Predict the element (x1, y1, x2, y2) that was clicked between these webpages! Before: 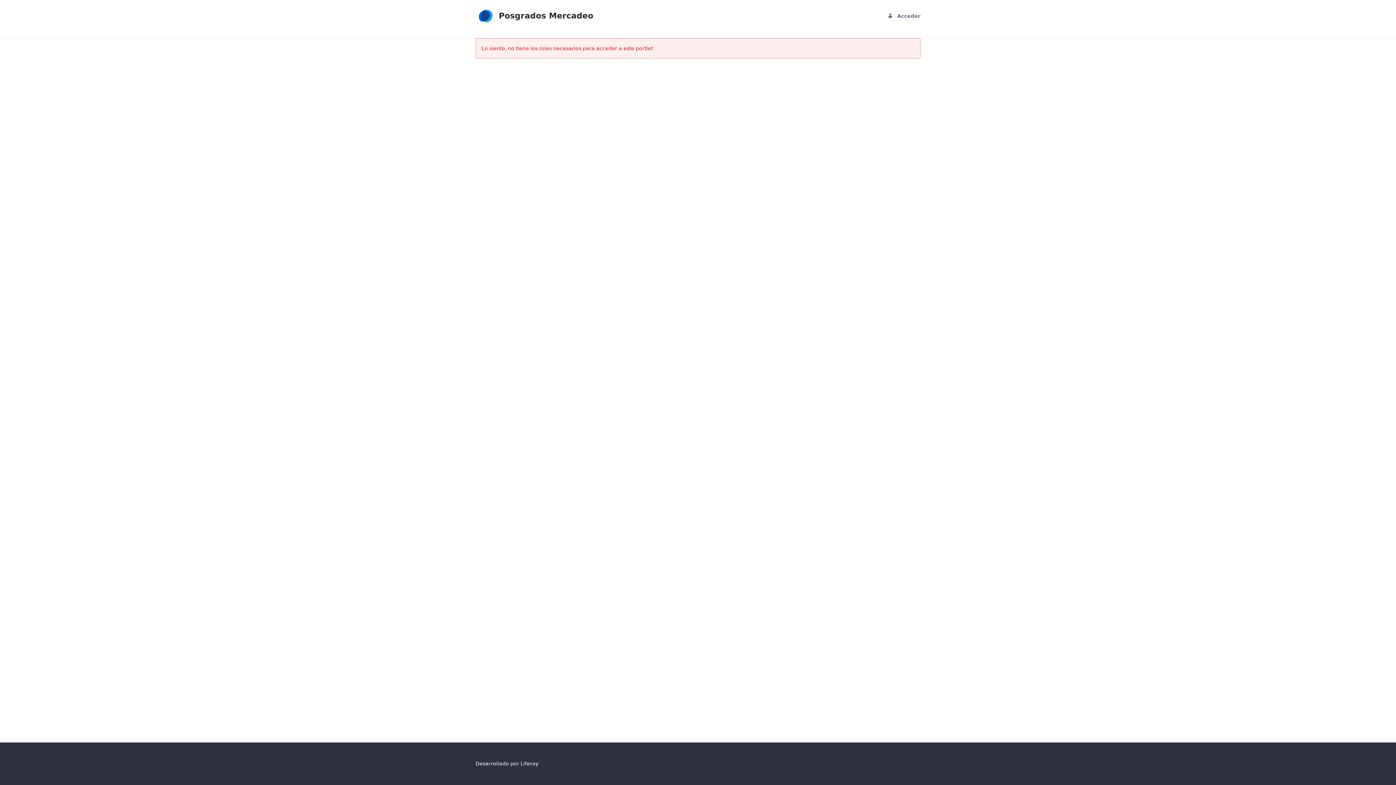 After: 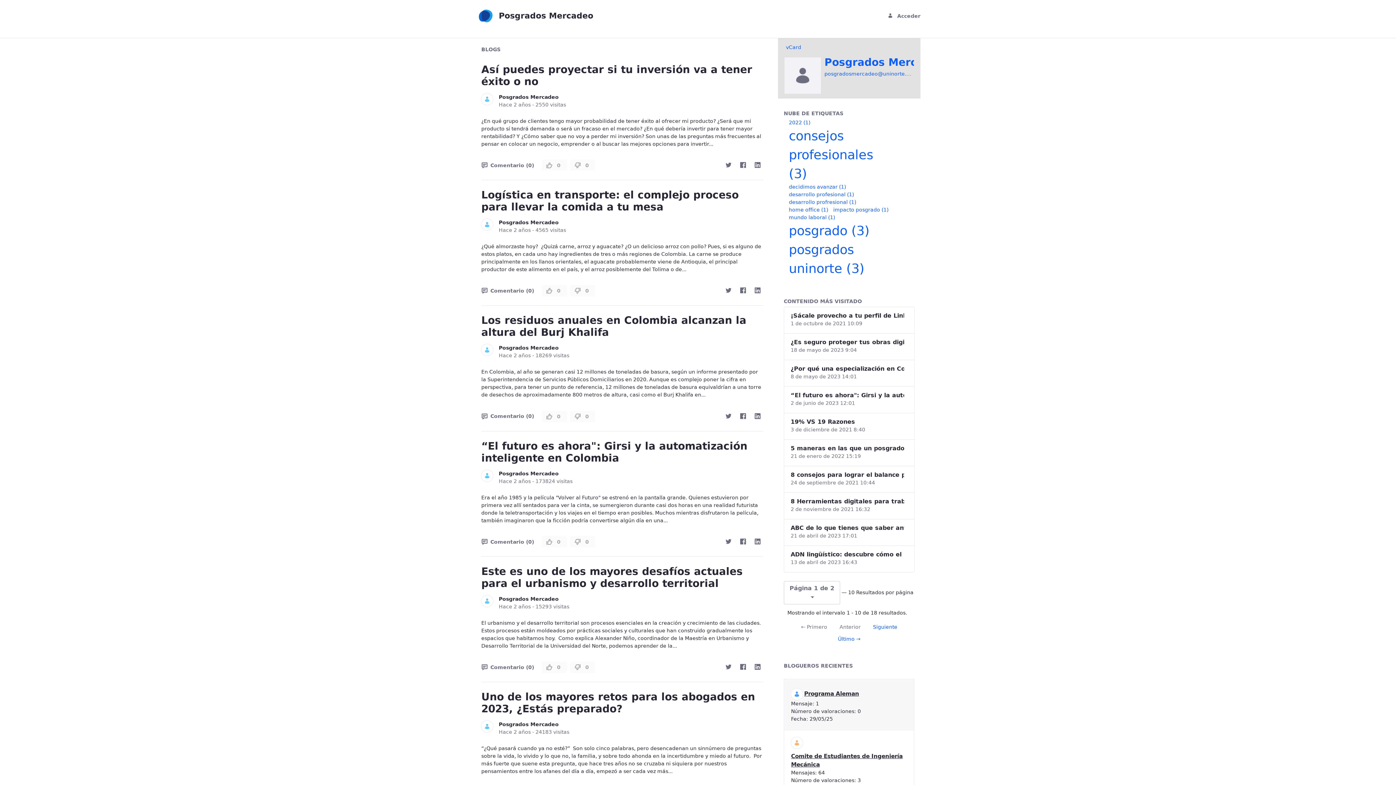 Action: bbox: (475, 5, 593, 26) label: Posgrados Mercadeo